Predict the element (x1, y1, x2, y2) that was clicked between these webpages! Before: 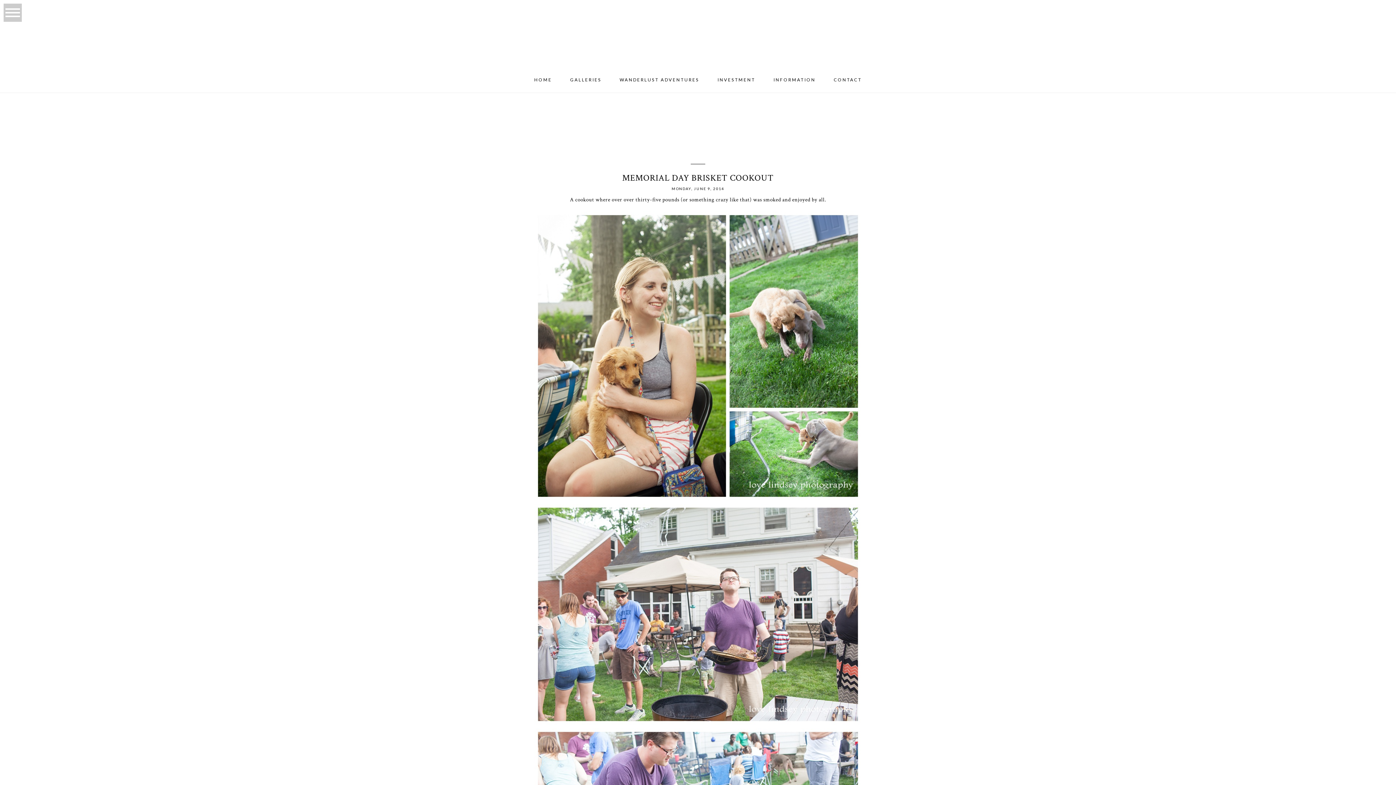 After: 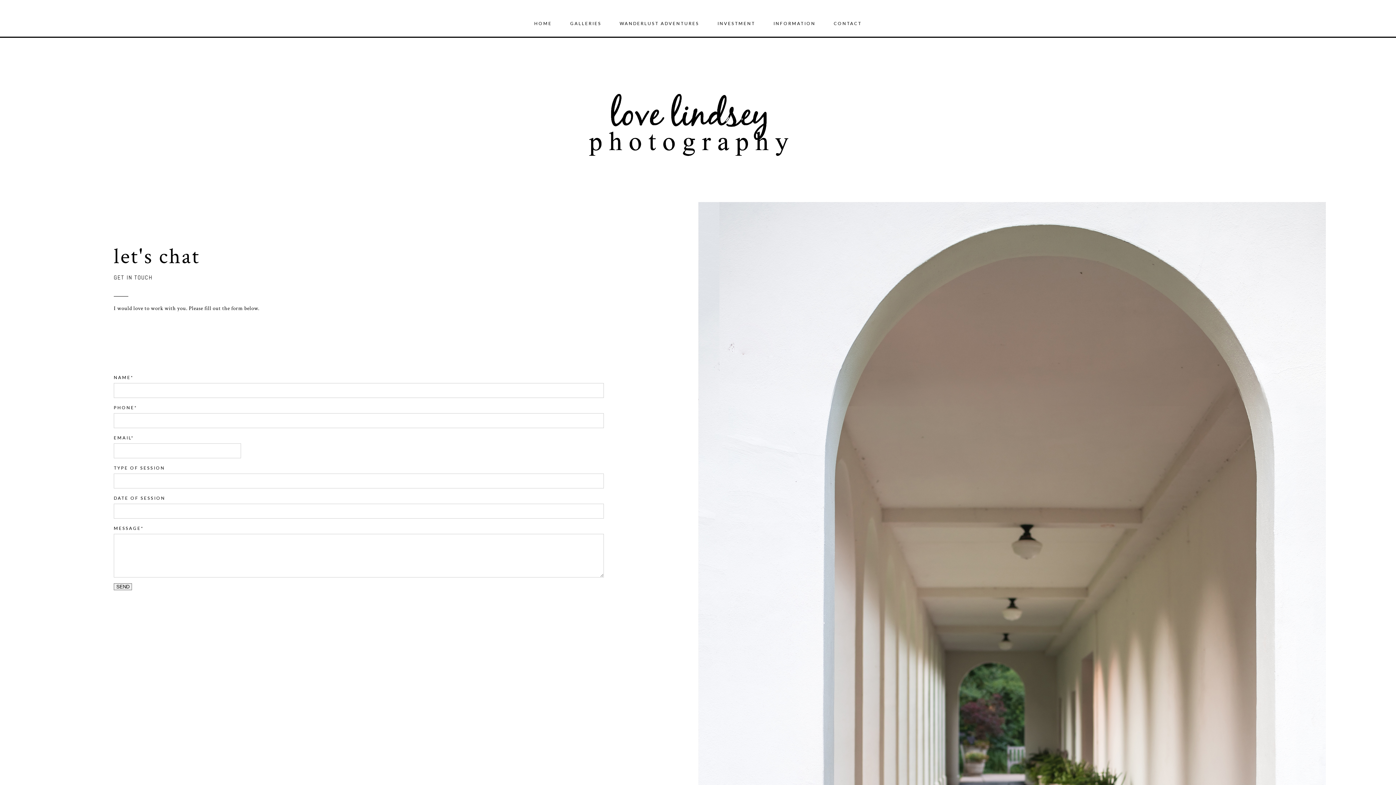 Action: bbox: (834, 76, 862, 82) label: CONTACT